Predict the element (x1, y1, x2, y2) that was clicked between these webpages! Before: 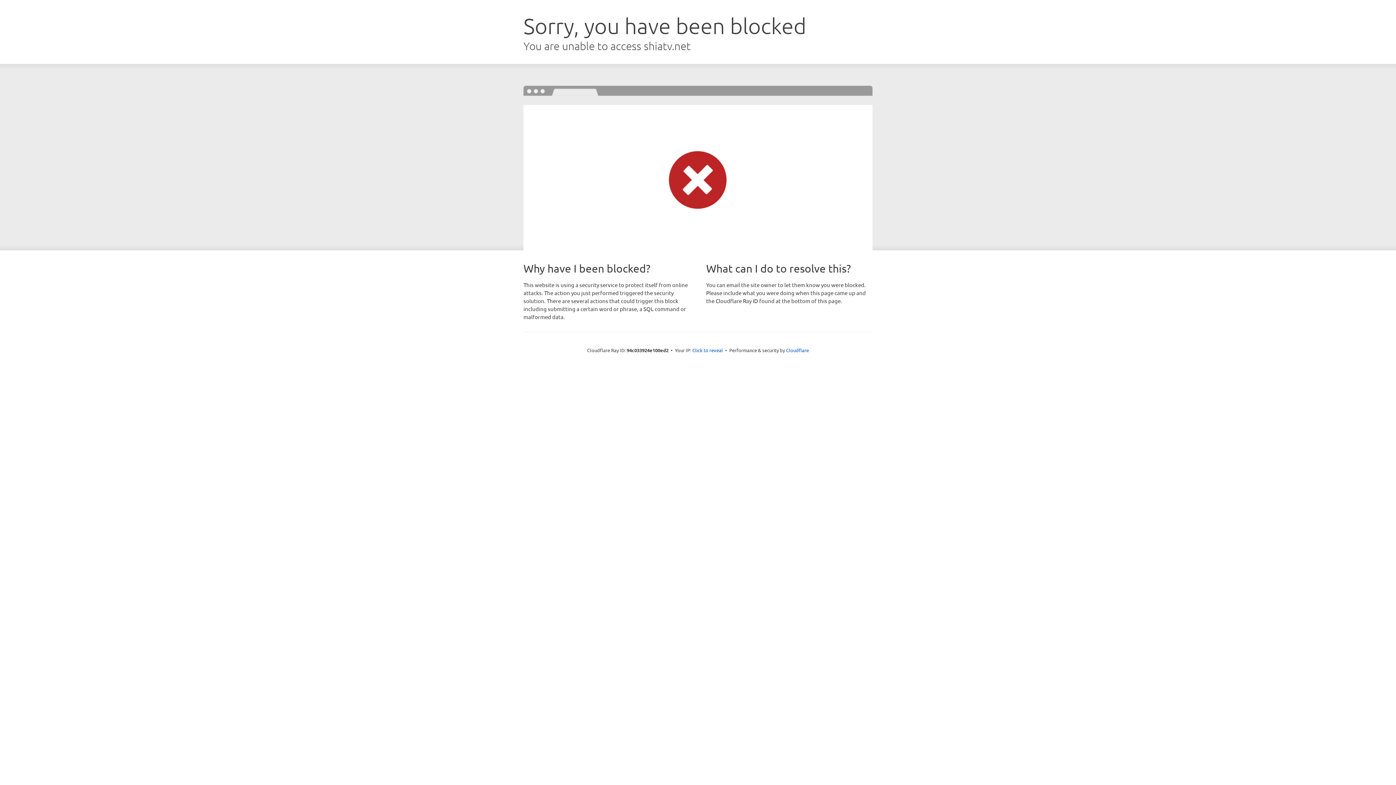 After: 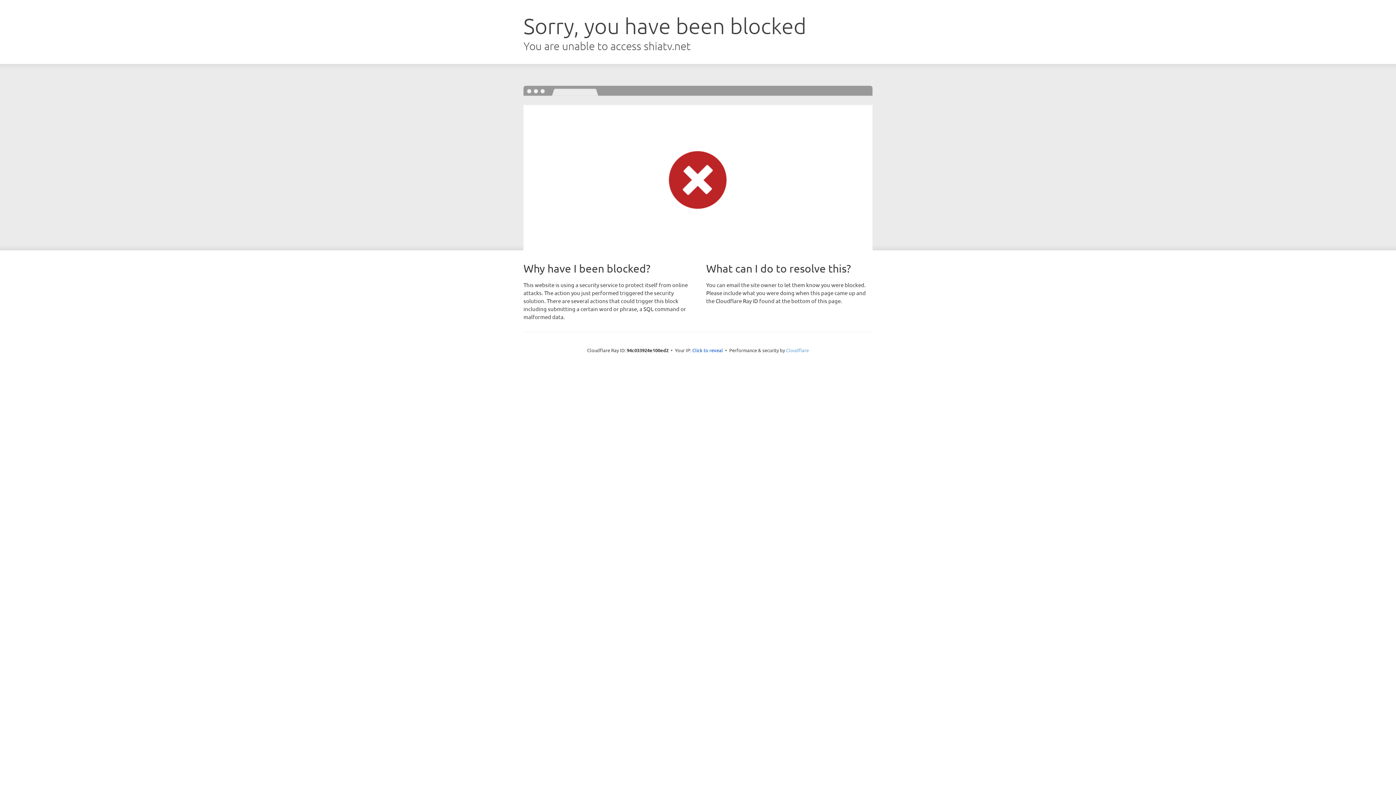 Action: bbox: (786, 347, 809, 353) label: Cloudflare